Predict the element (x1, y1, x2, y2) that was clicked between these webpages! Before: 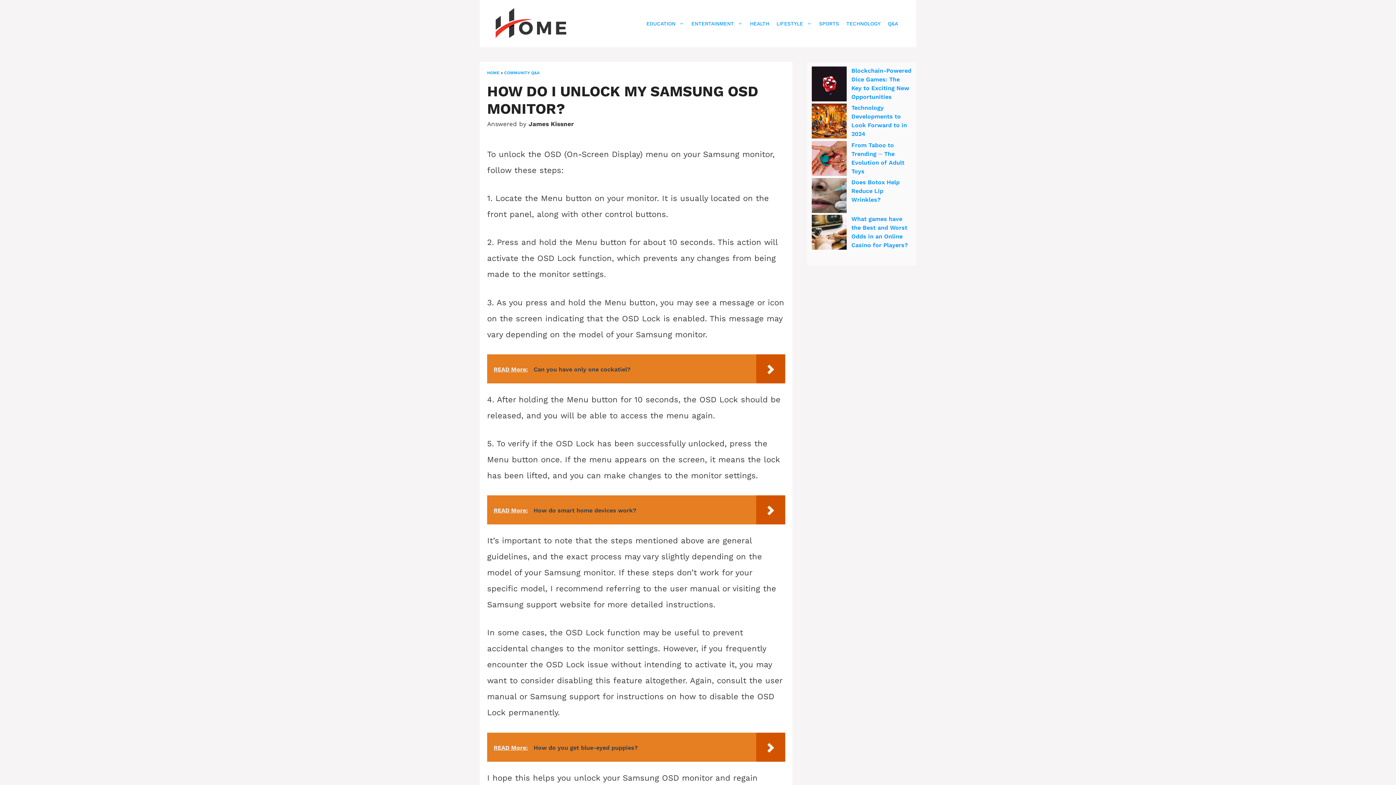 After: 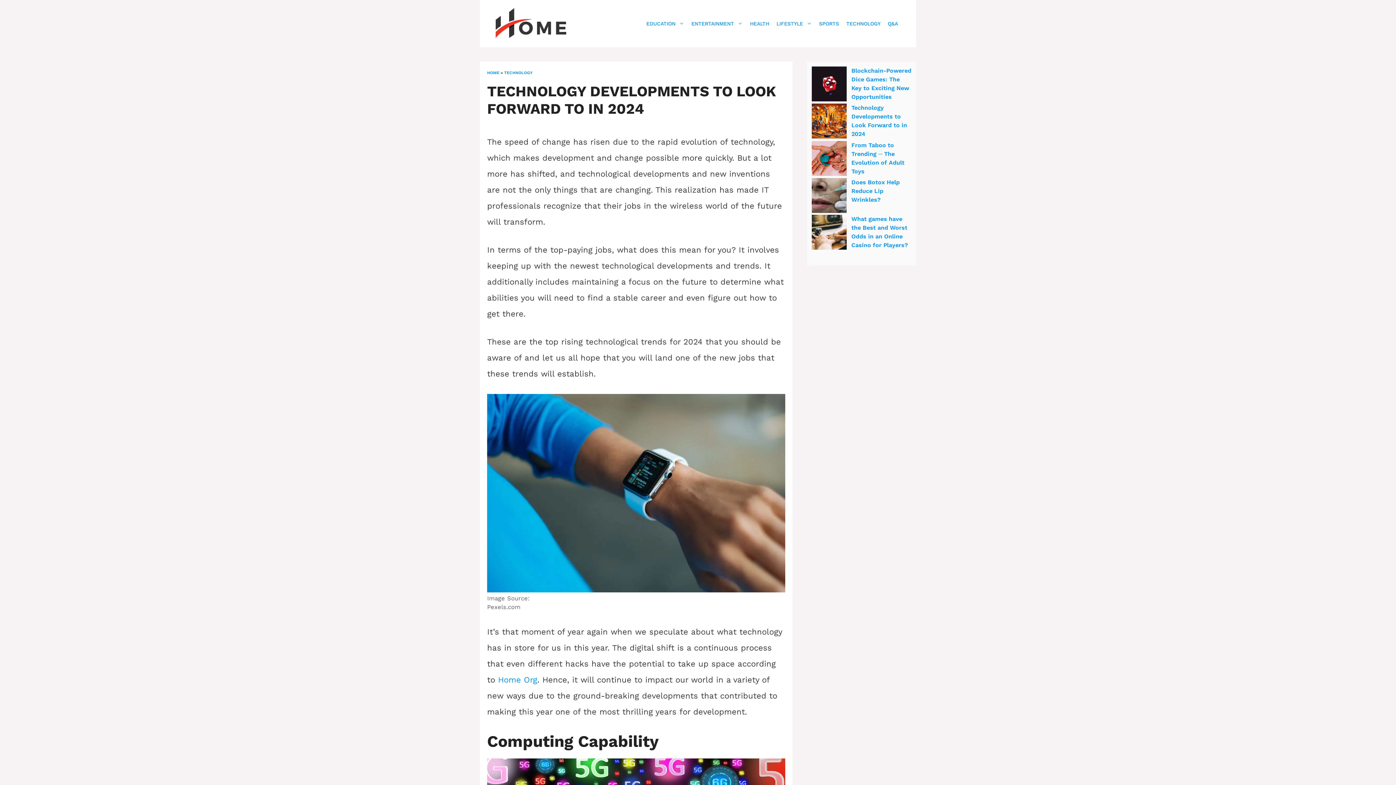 Action: label: Technology Developments to Look Forward to in 2024 bbox: (812, 103, 846, 140)